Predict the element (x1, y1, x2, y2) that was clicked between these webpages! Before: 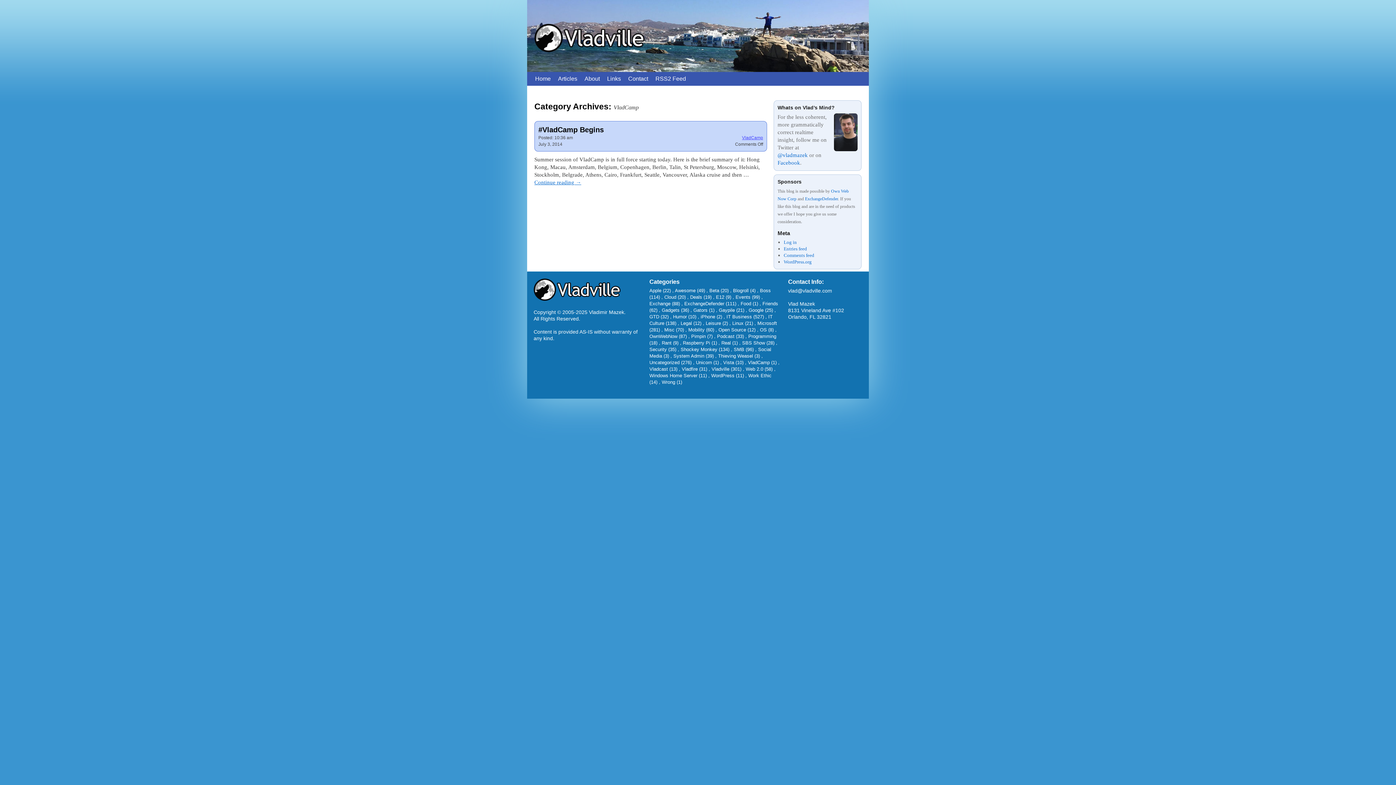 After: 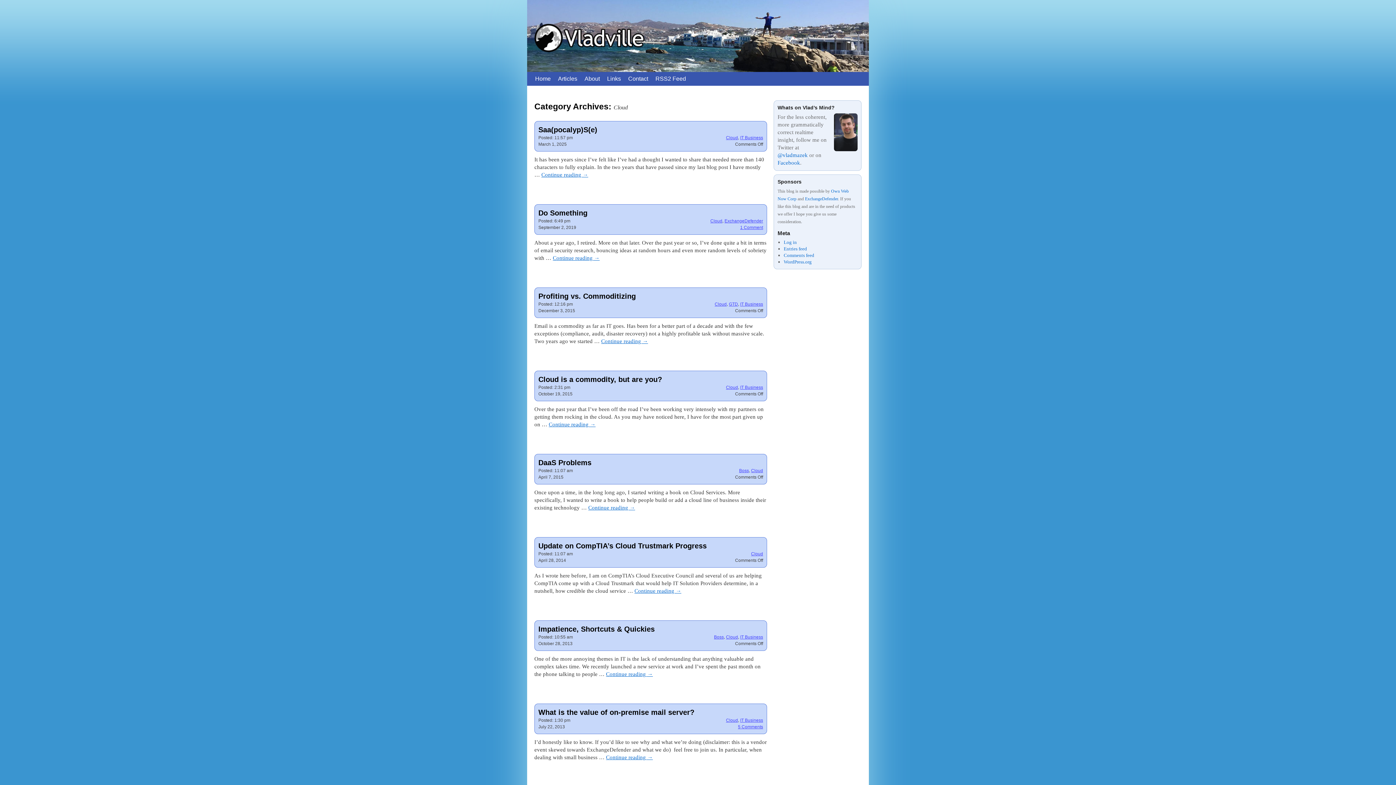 Action: bbox: (664, 294, 676, 300) label: Cloud